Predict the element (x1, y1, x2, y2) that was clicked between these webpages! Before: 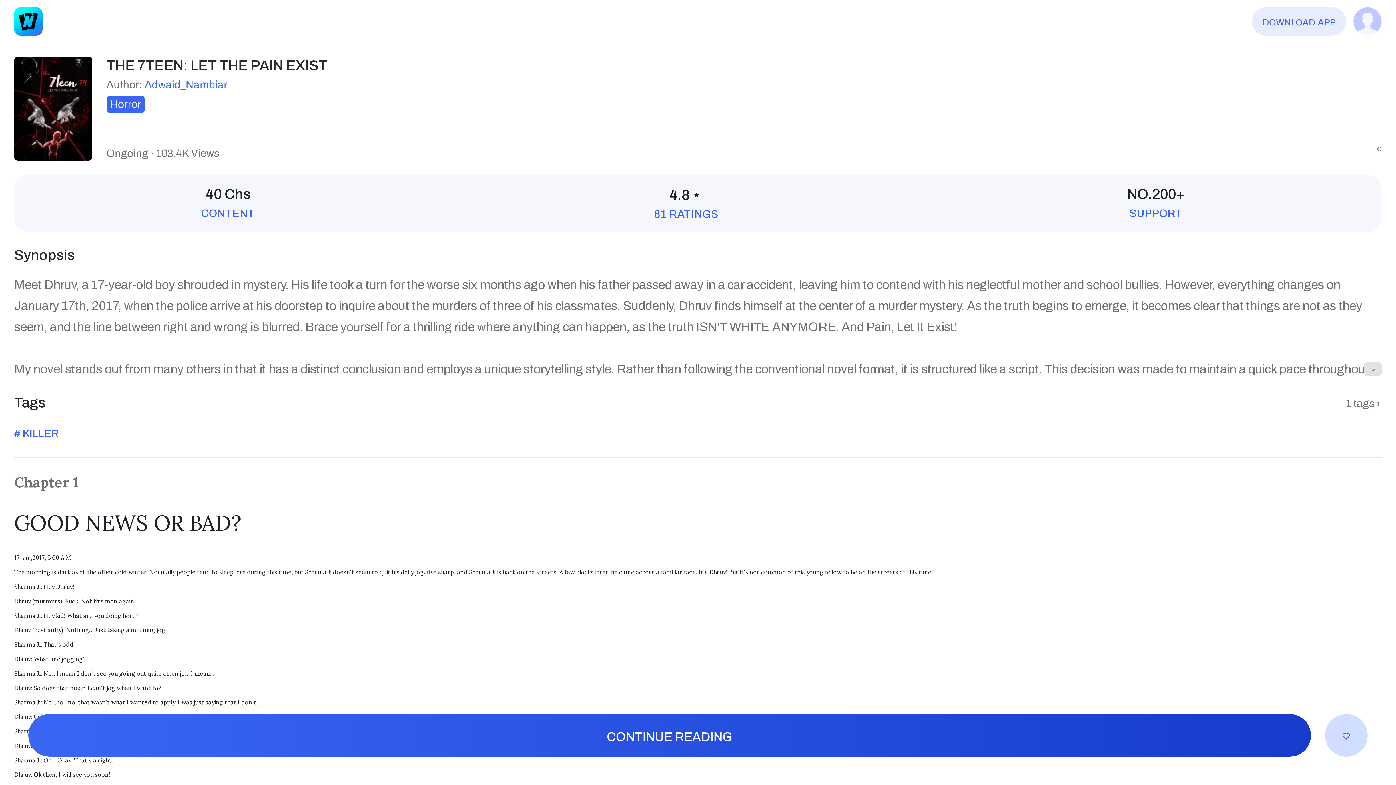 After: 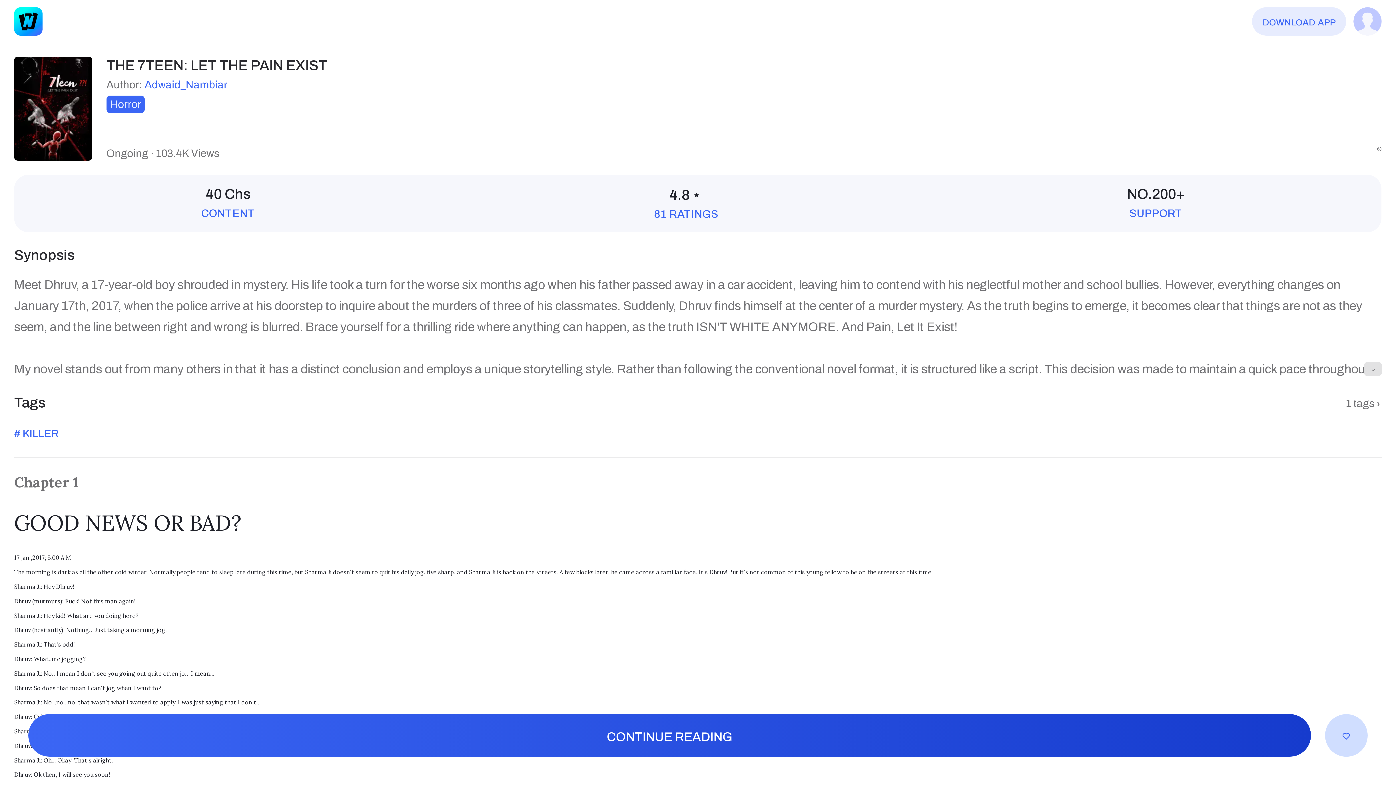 Action: bbox: (1325, 714, 1367, 757)